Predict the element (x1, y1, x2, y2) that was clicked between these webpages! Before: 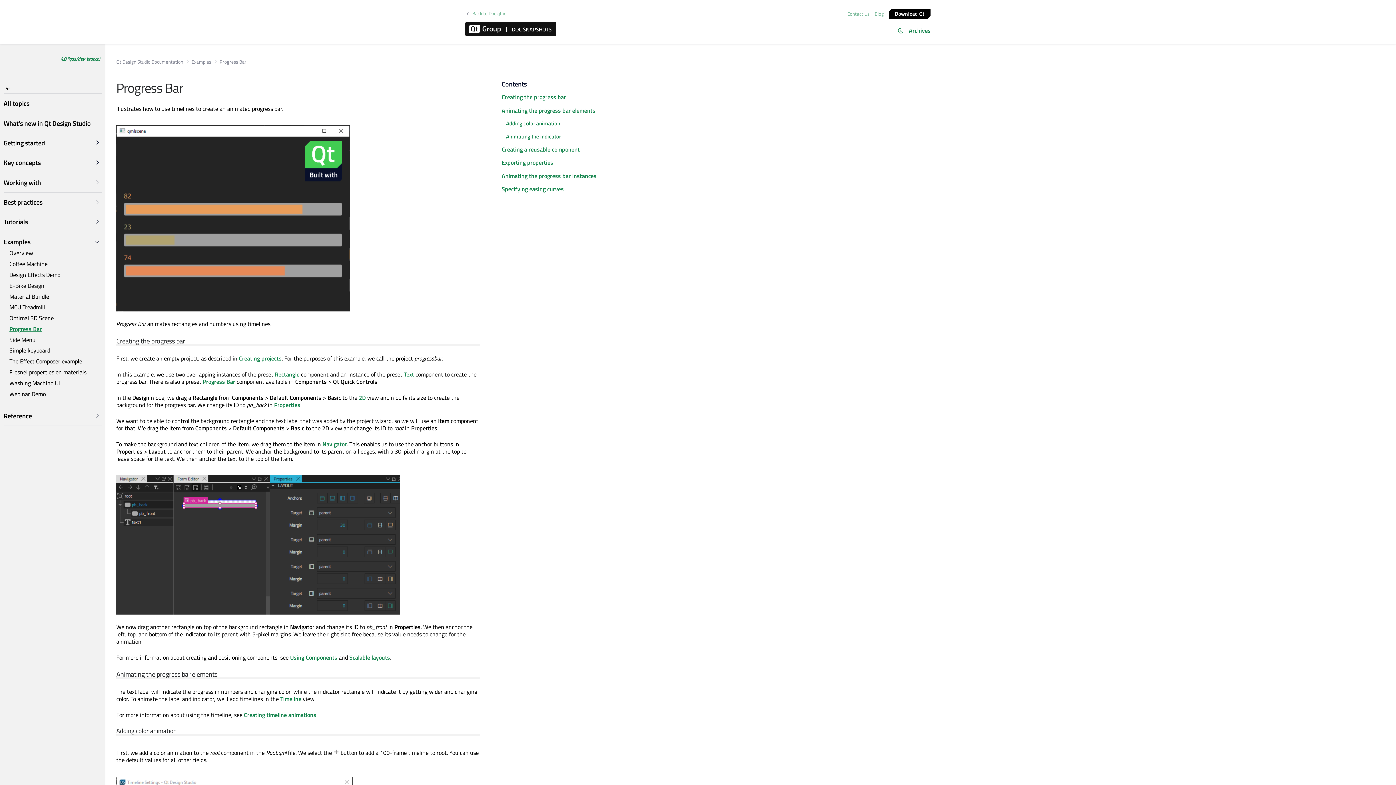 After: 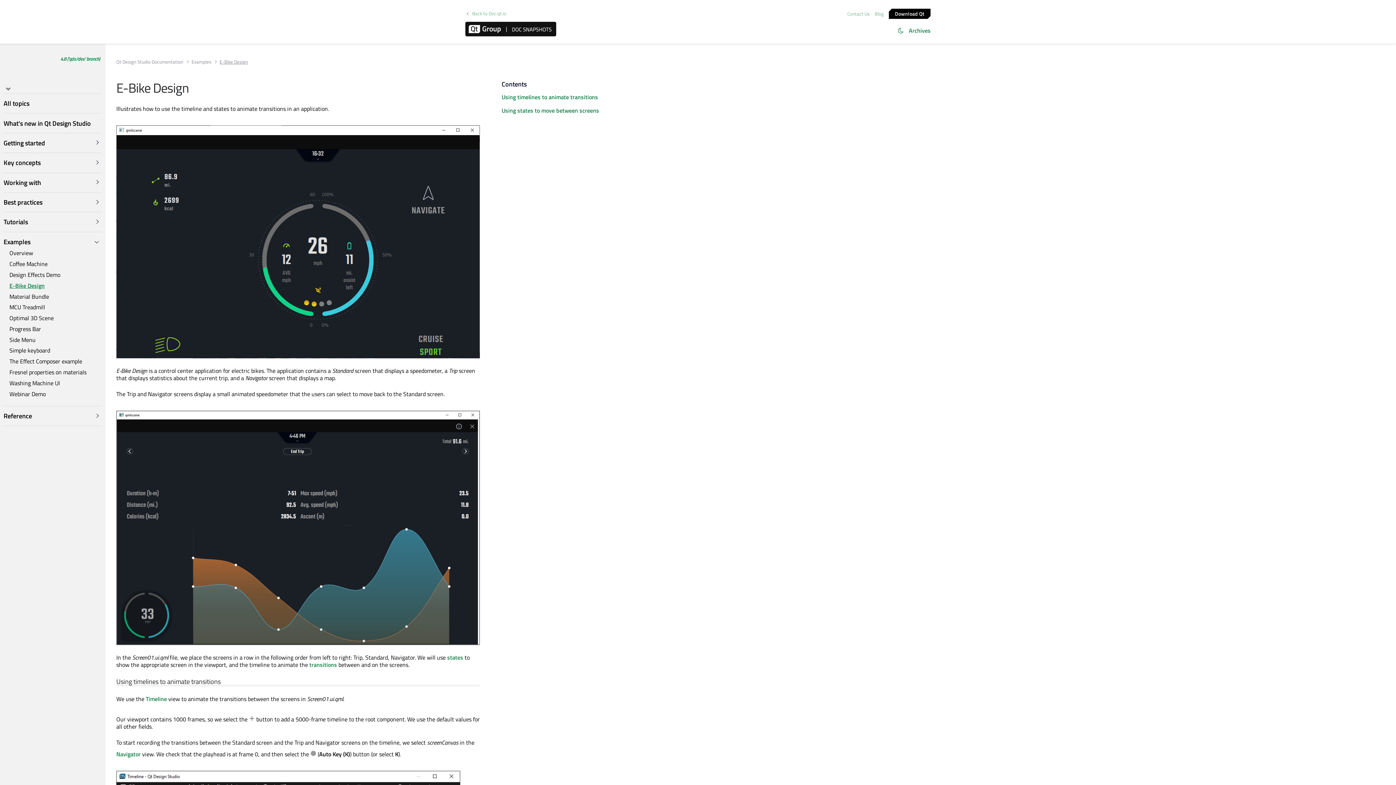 Action: label: E-Bike Design bbox: (9, 280, 101, 291)